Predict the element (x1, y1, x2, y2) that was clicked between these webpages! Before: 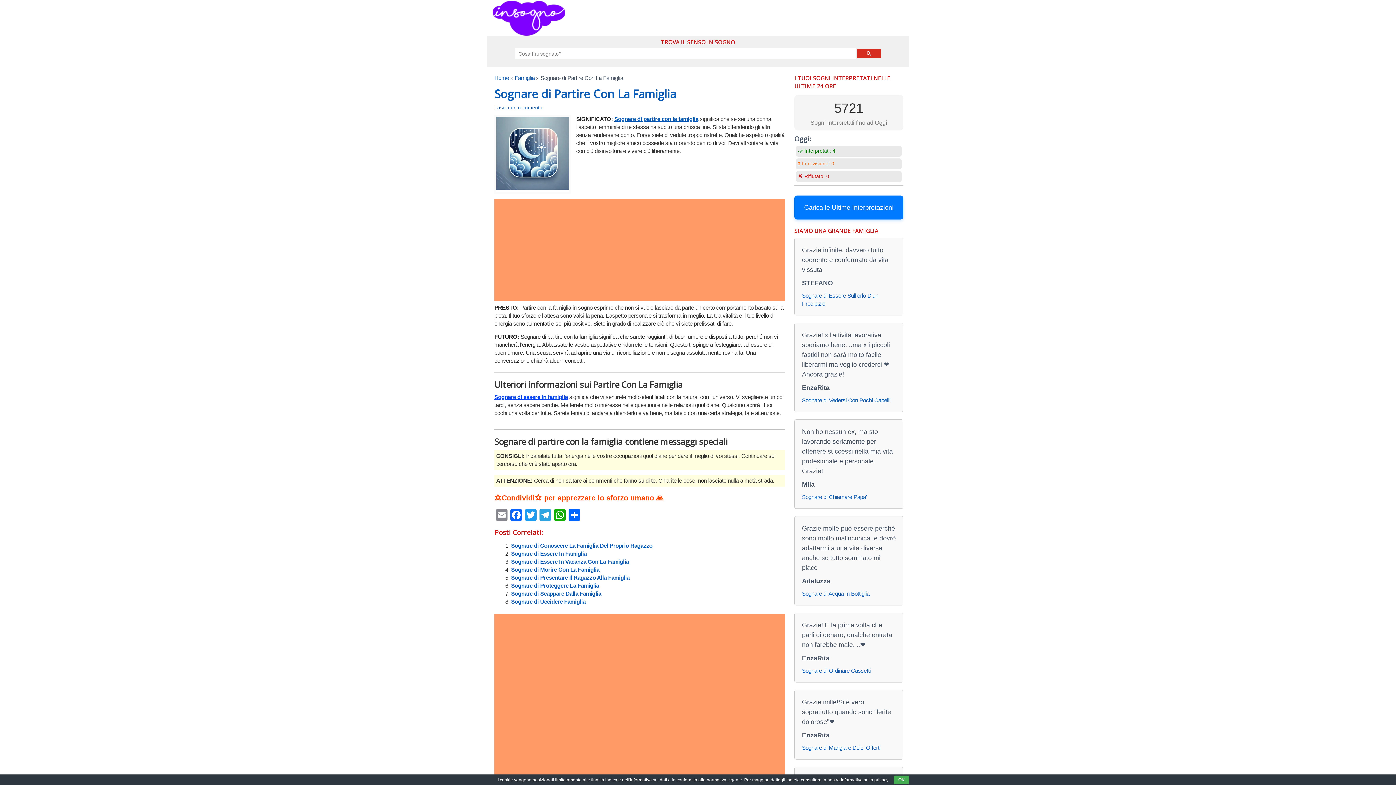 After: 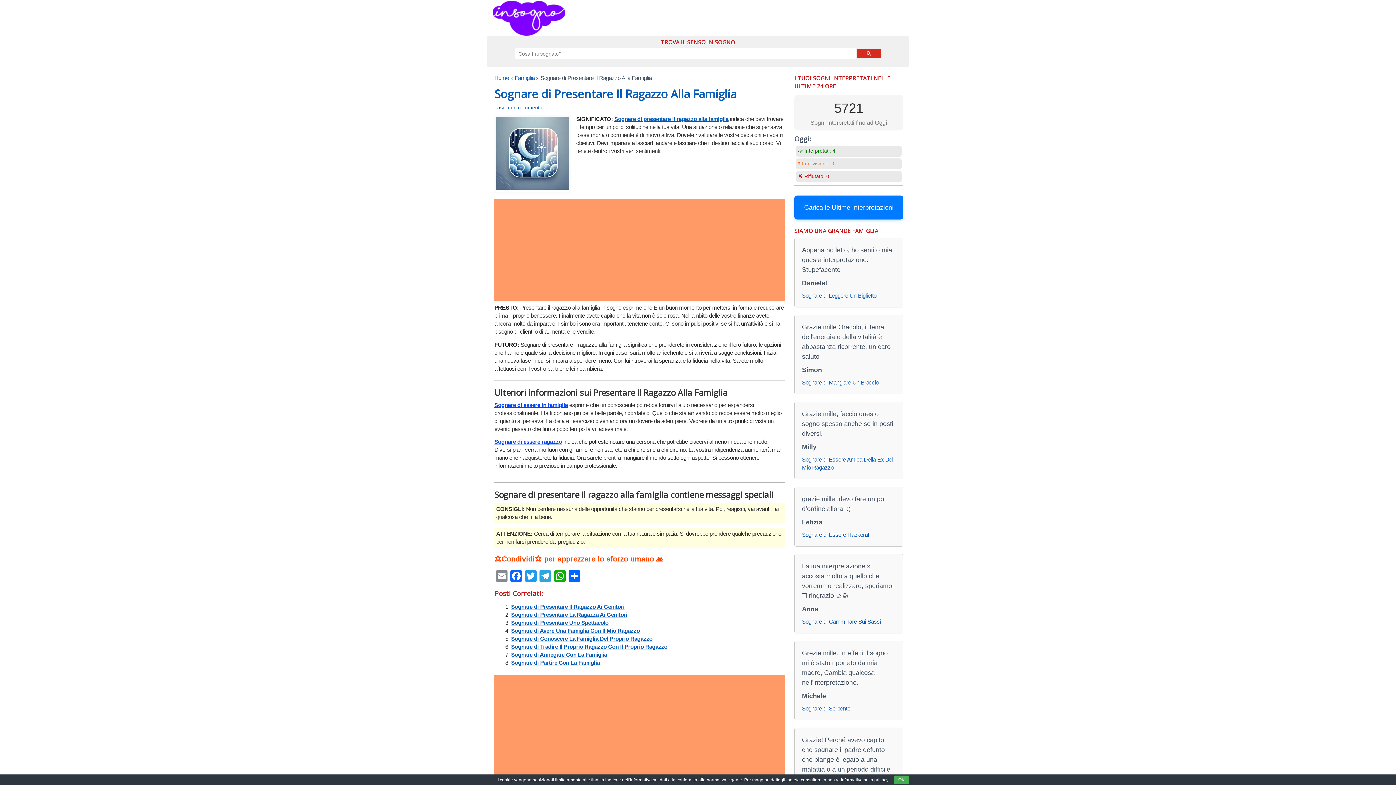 Action: label: Sognare di Presentare Il Ragazzo Alla Famiglia bbox: (511, 574, 629, 581)